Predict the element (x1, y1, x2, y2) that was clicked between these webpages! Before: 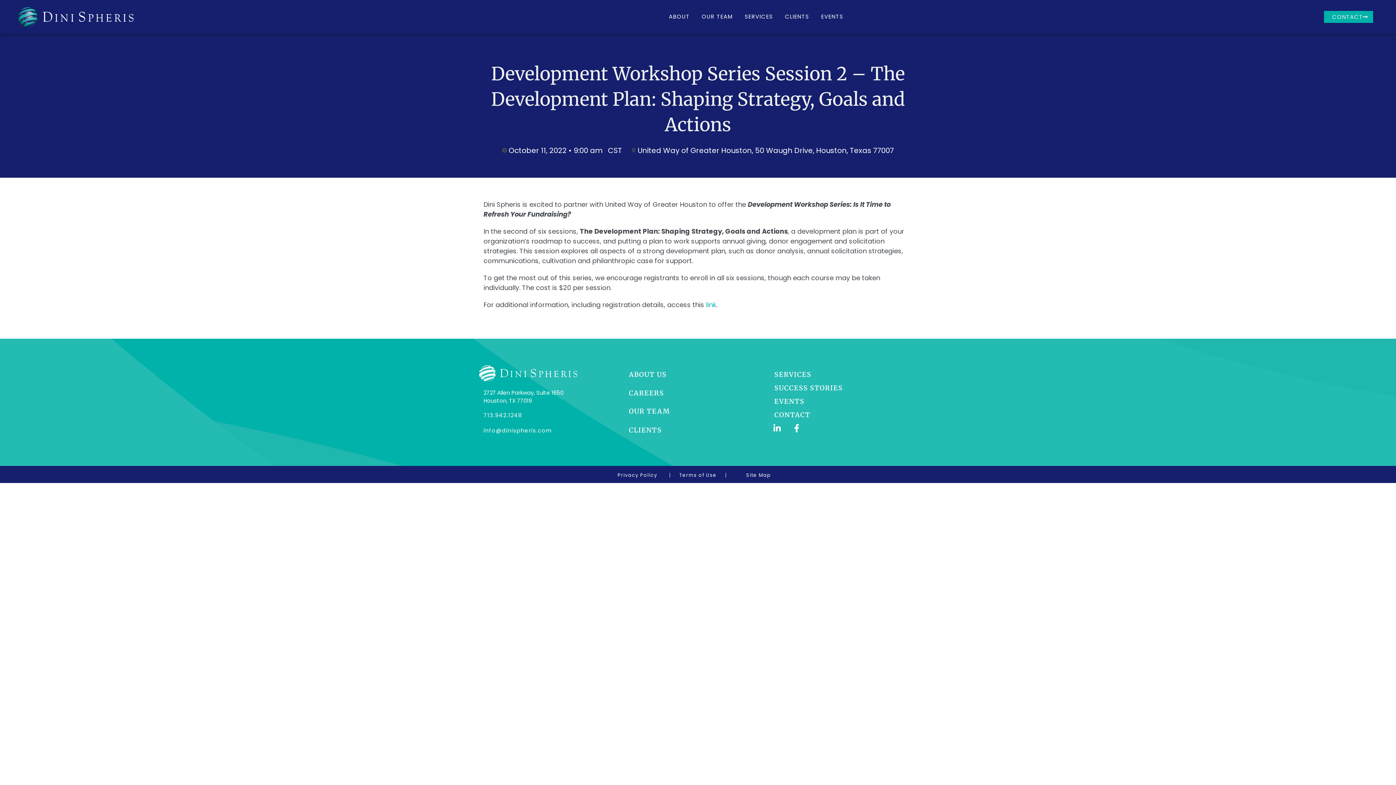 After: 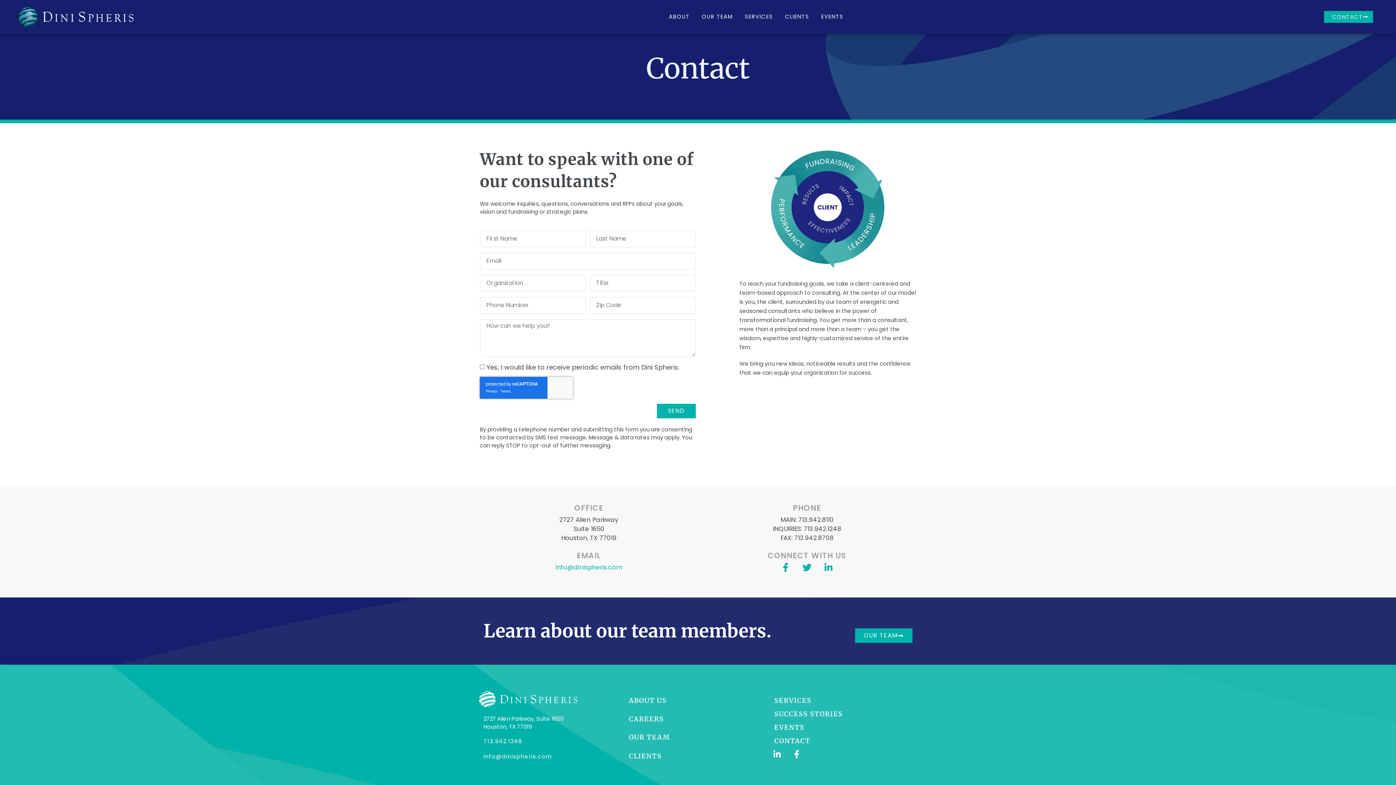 Action: label: CONTACT bbox: (774, 411, 810, 418)